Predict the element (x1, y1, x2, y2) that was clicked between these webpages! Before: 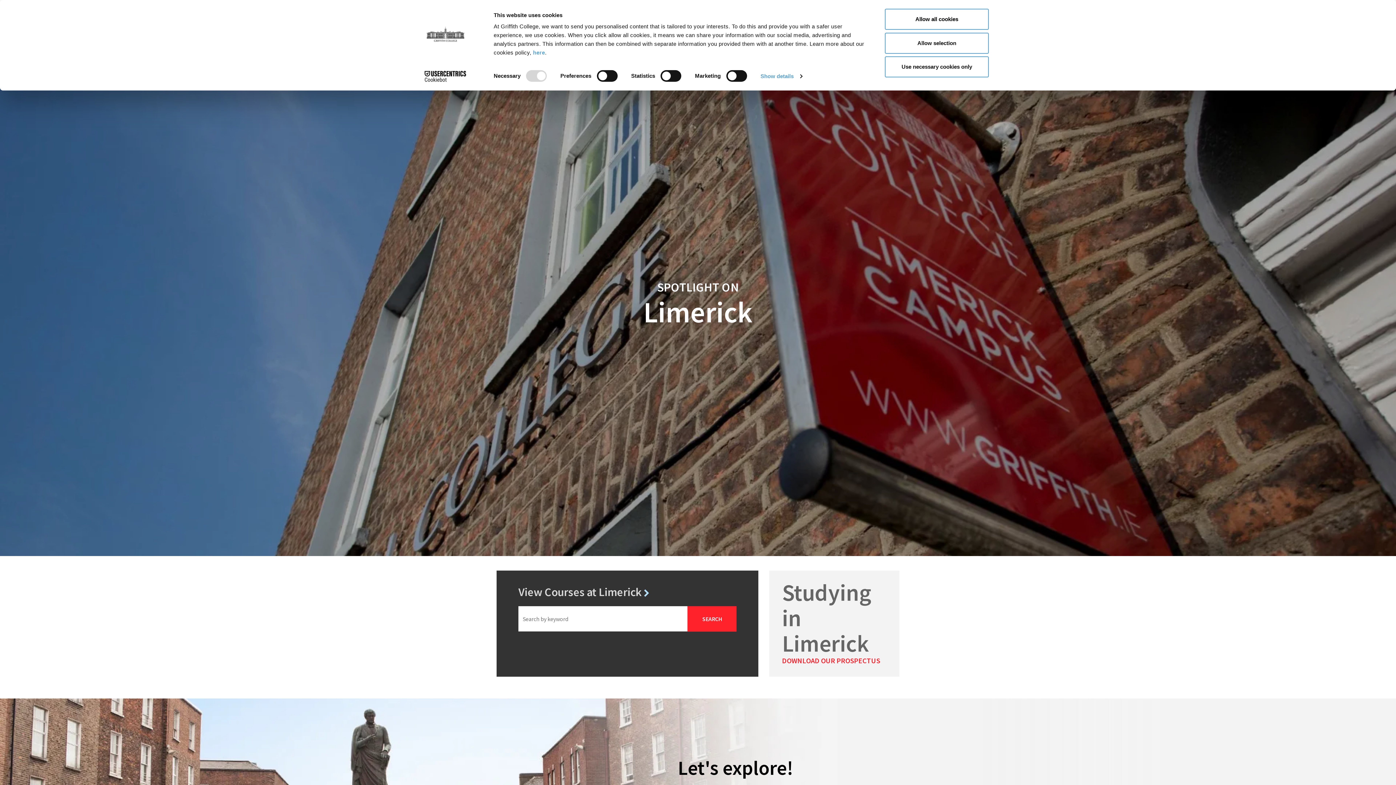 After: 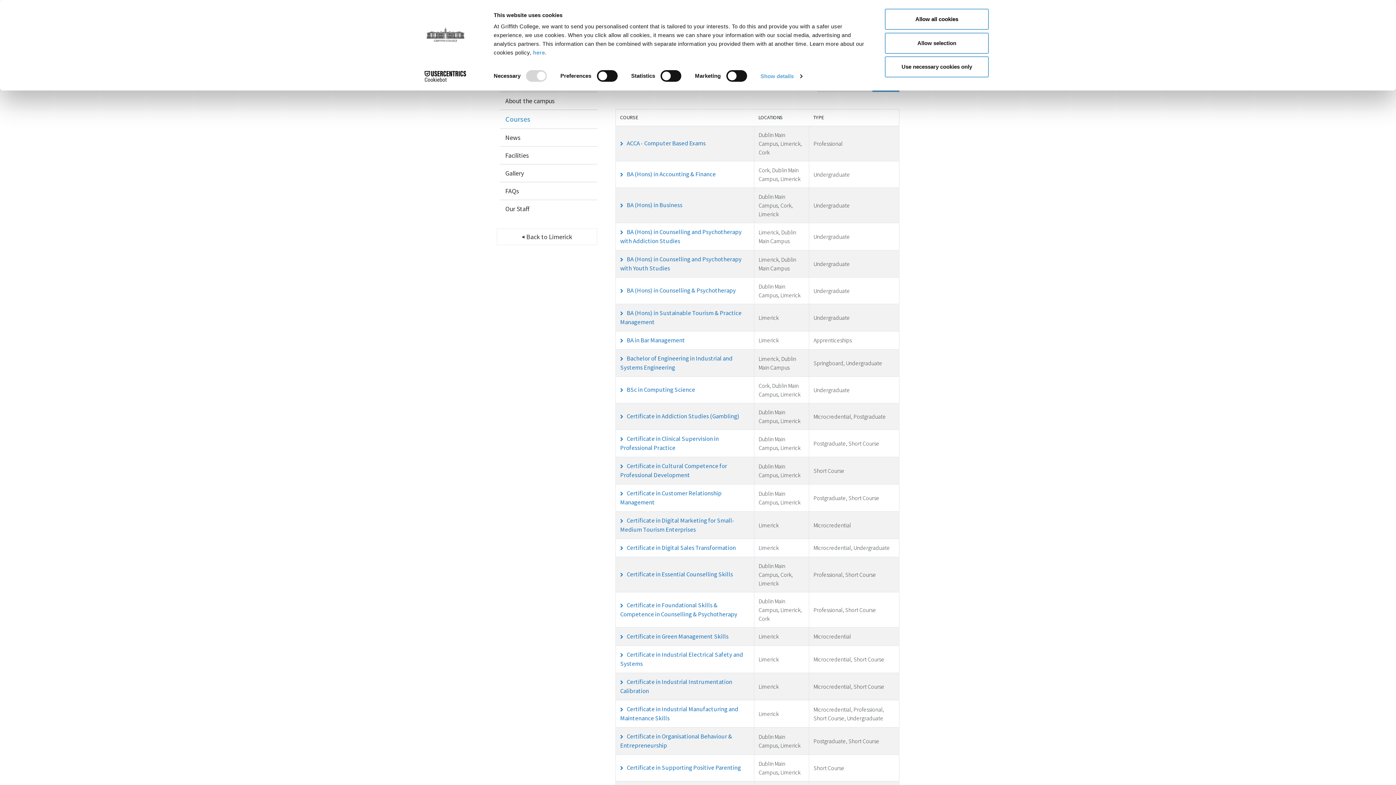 Action: bbox: (518, 585, 736, 599) label: View Courses at Limerick